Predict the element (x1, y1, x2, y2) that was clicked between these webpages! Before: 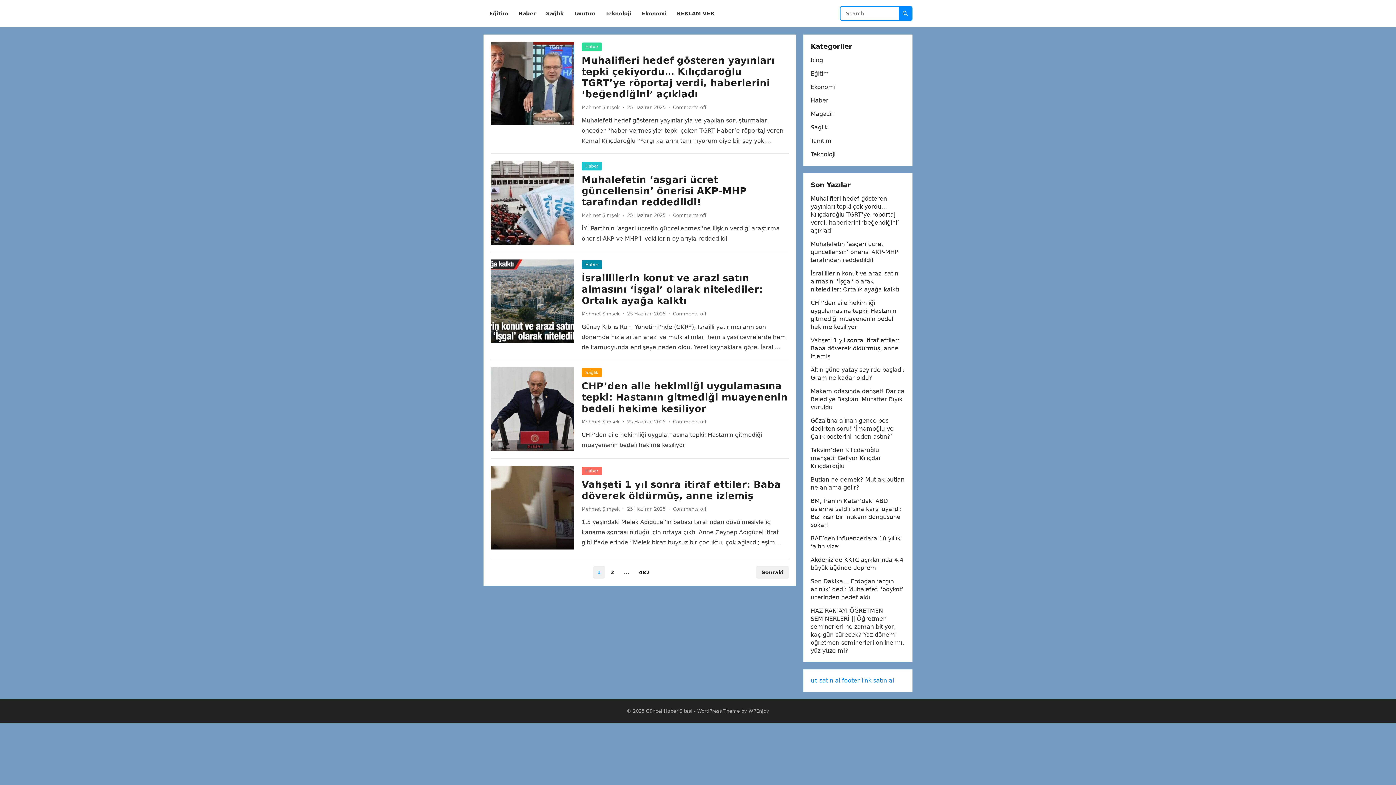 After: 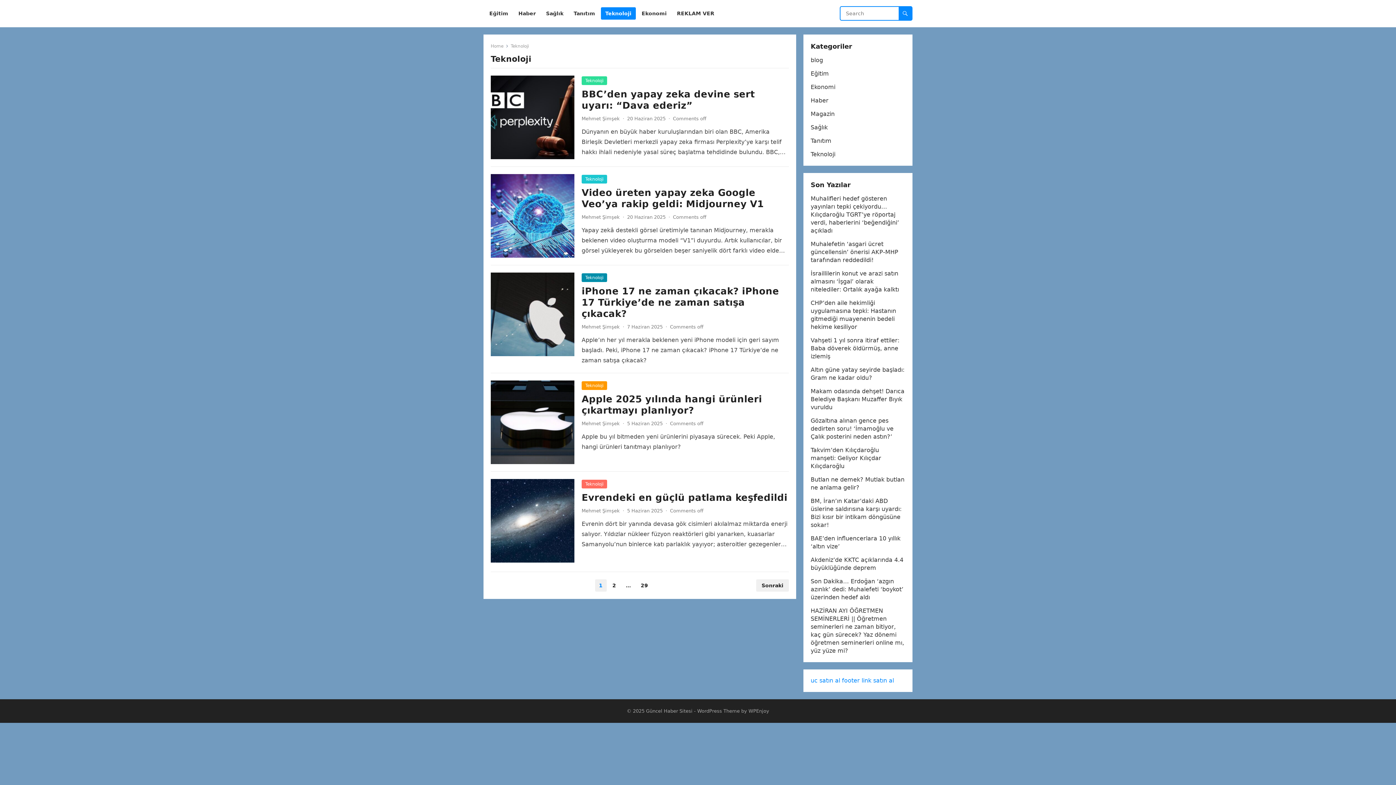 Action: label: Teknoloji bbox: (601, 0, 636, 27)